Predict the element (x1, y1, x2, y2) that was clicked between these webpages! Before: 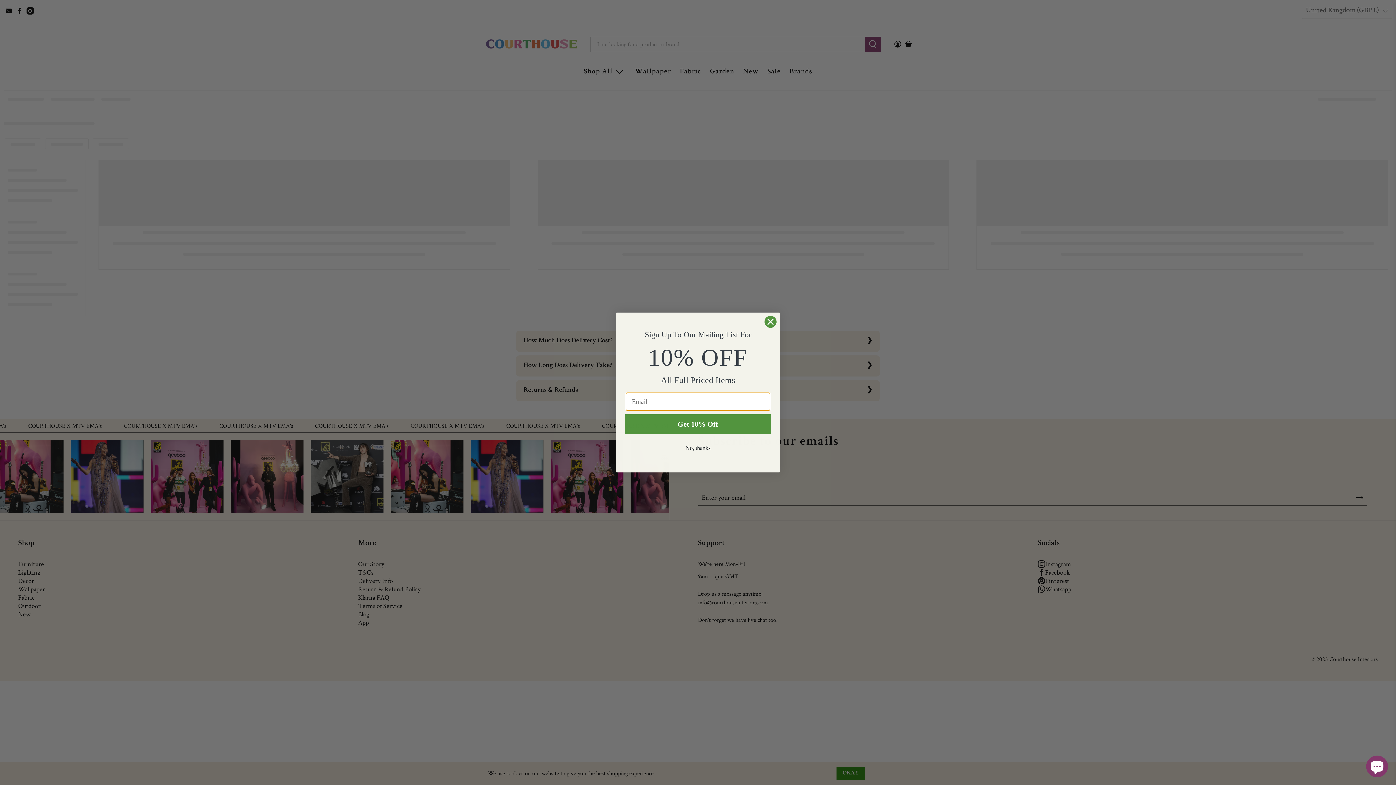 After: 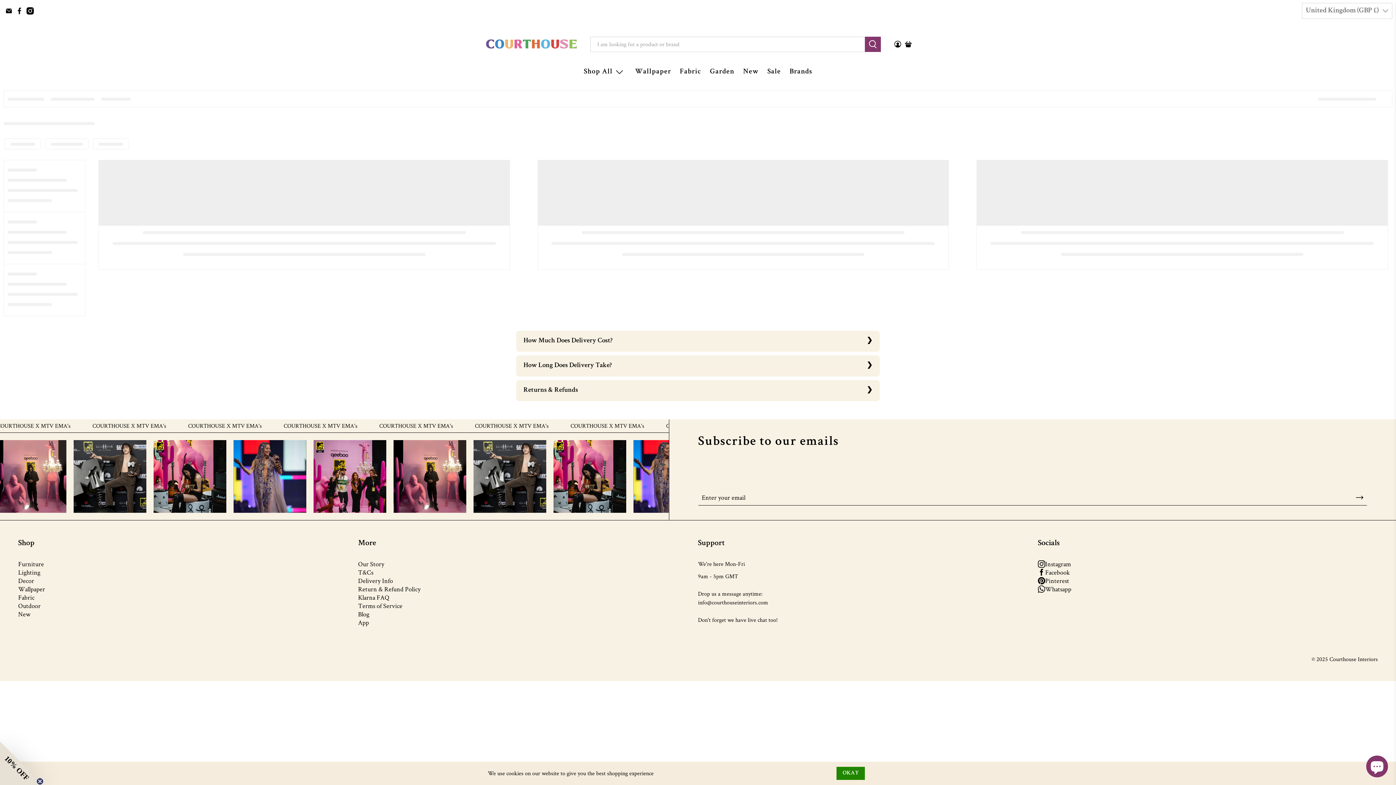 Action: label: Close dialog bbox: (764, 315, 777, 328)